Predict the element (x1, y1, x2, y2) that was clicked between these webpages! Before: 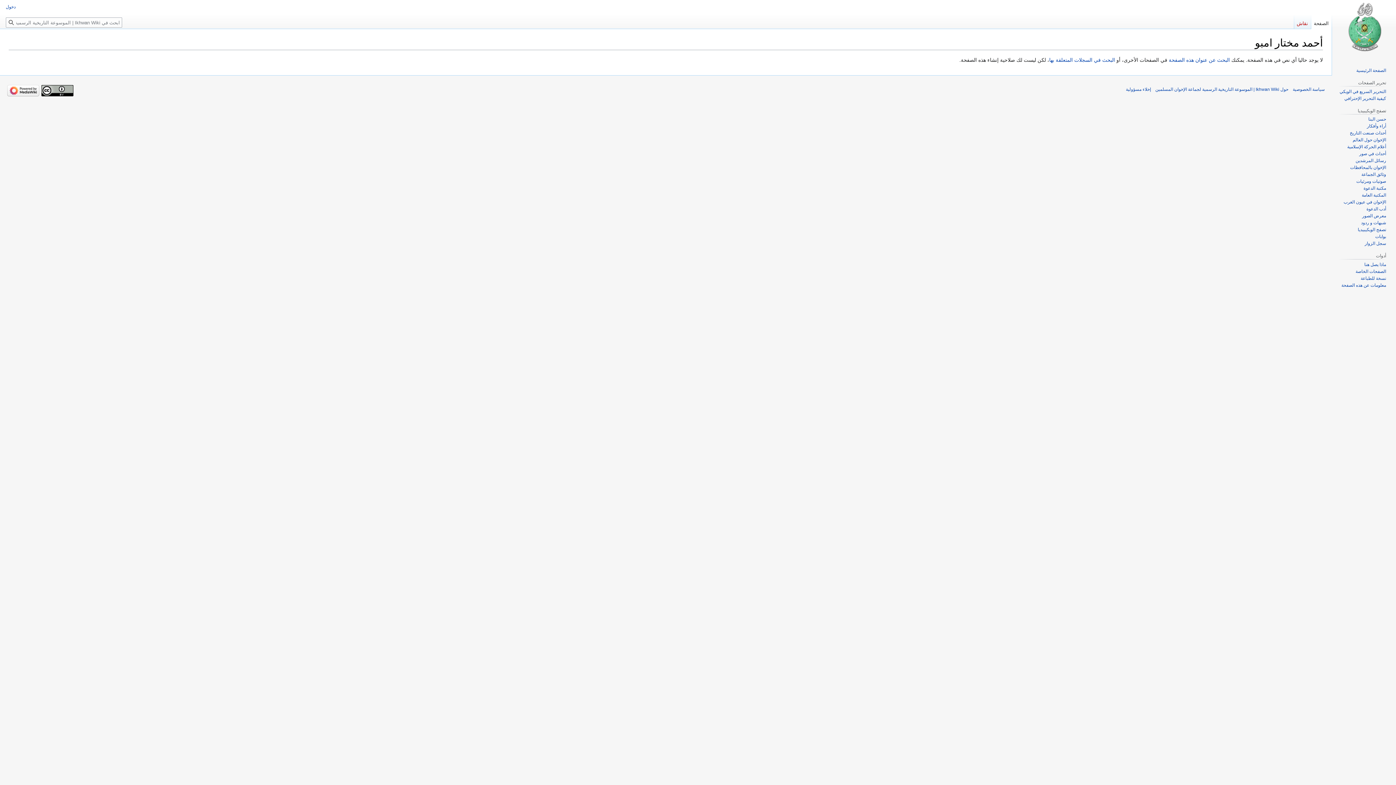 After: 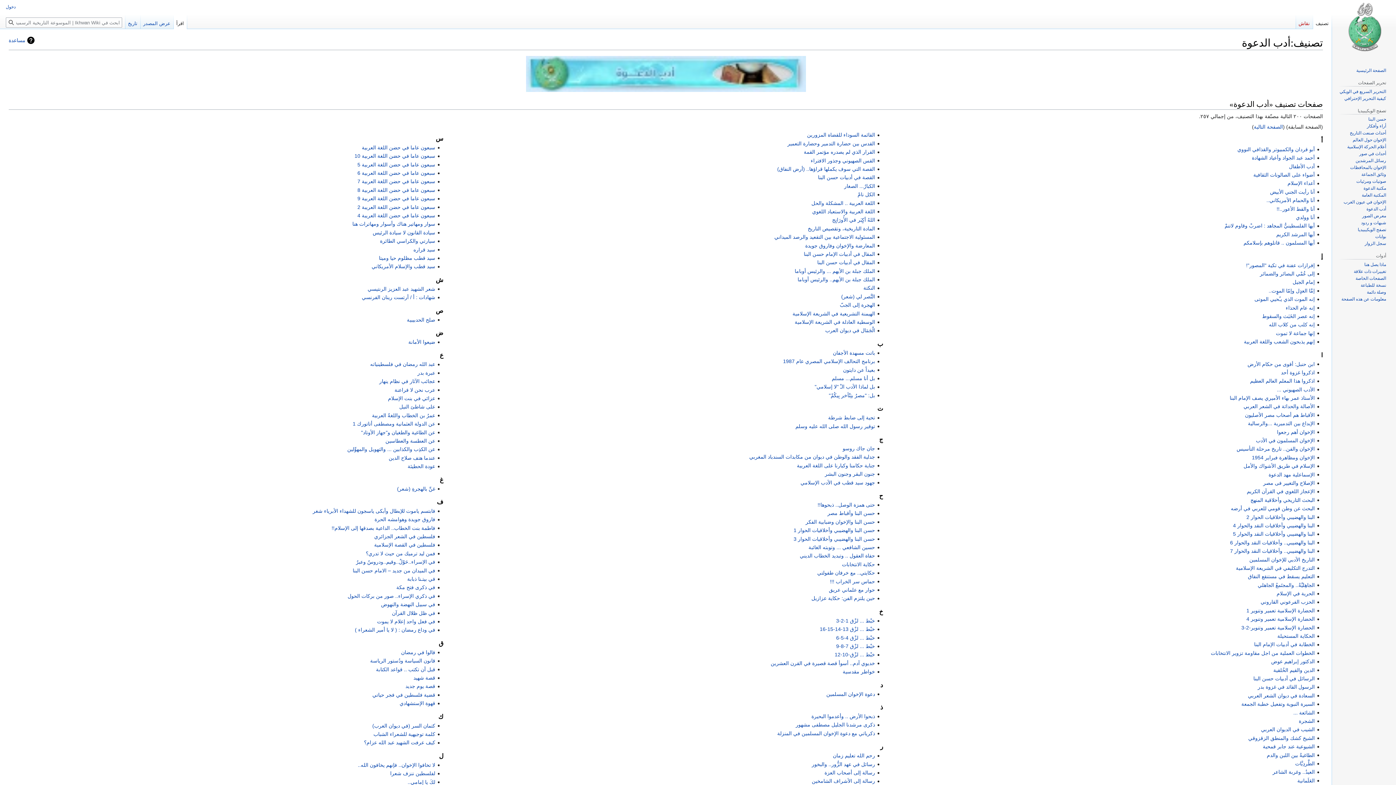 Action: label: أدب الدعوة bbox: (1366, 206, 1386, 211)